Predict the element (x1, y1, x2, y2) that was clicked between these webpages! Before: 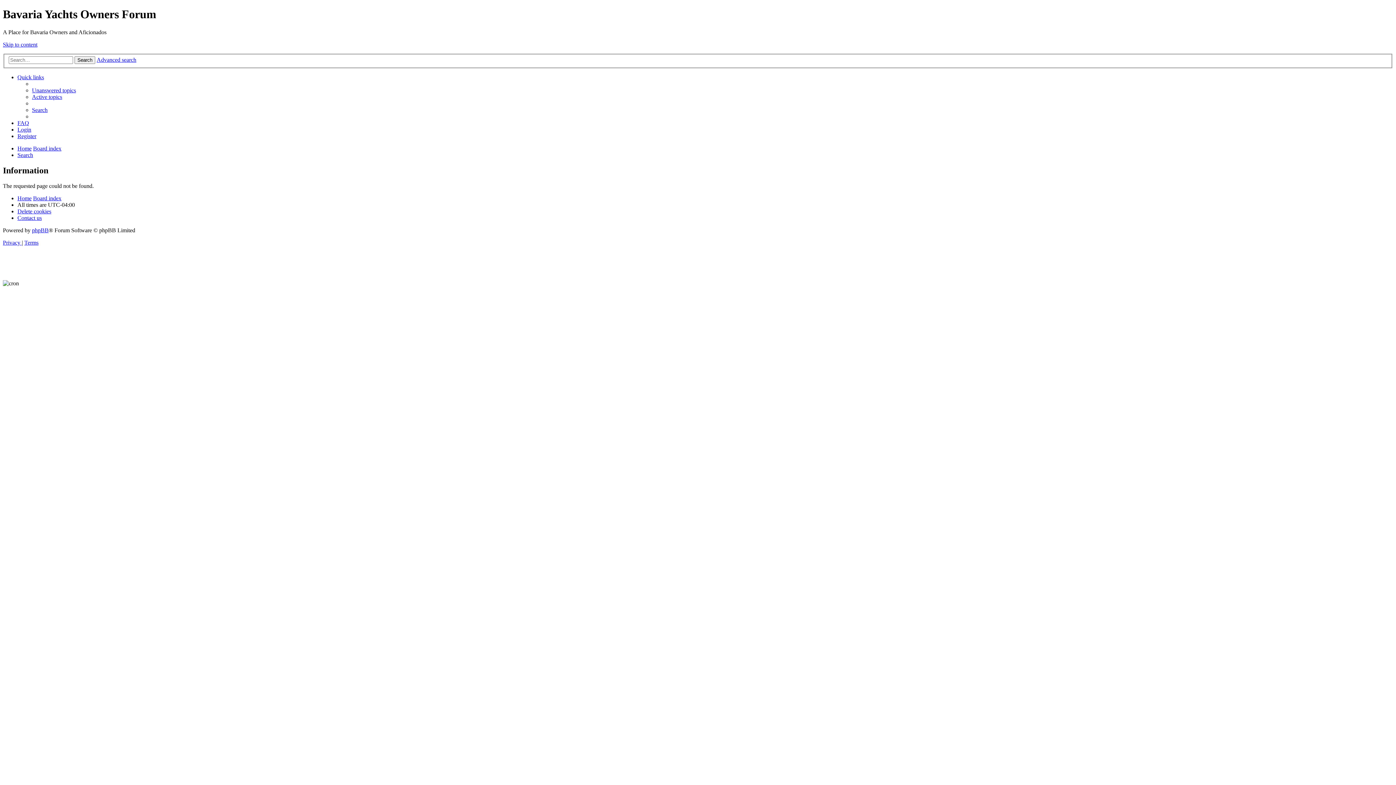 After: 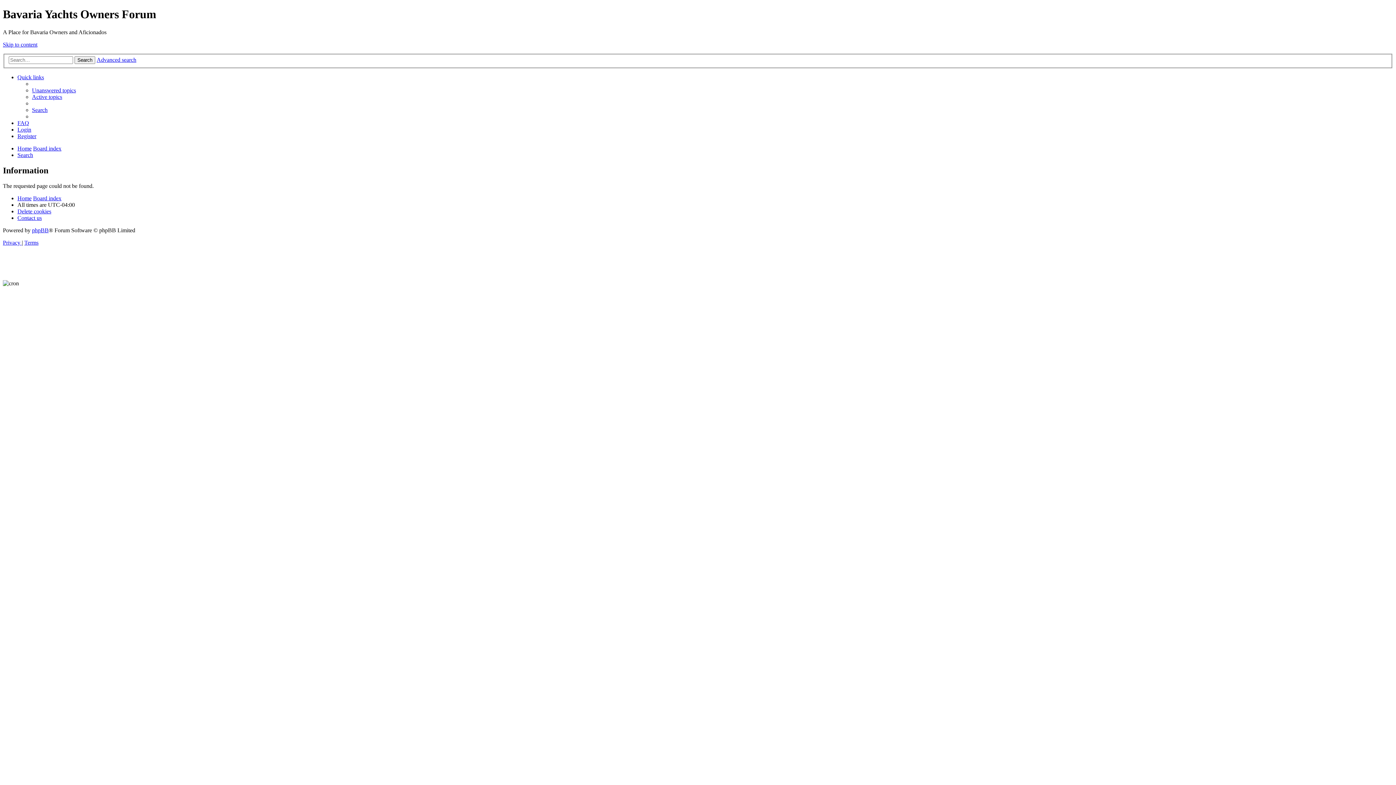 Action: label: Search bbox: (32, 107, 47, 113)